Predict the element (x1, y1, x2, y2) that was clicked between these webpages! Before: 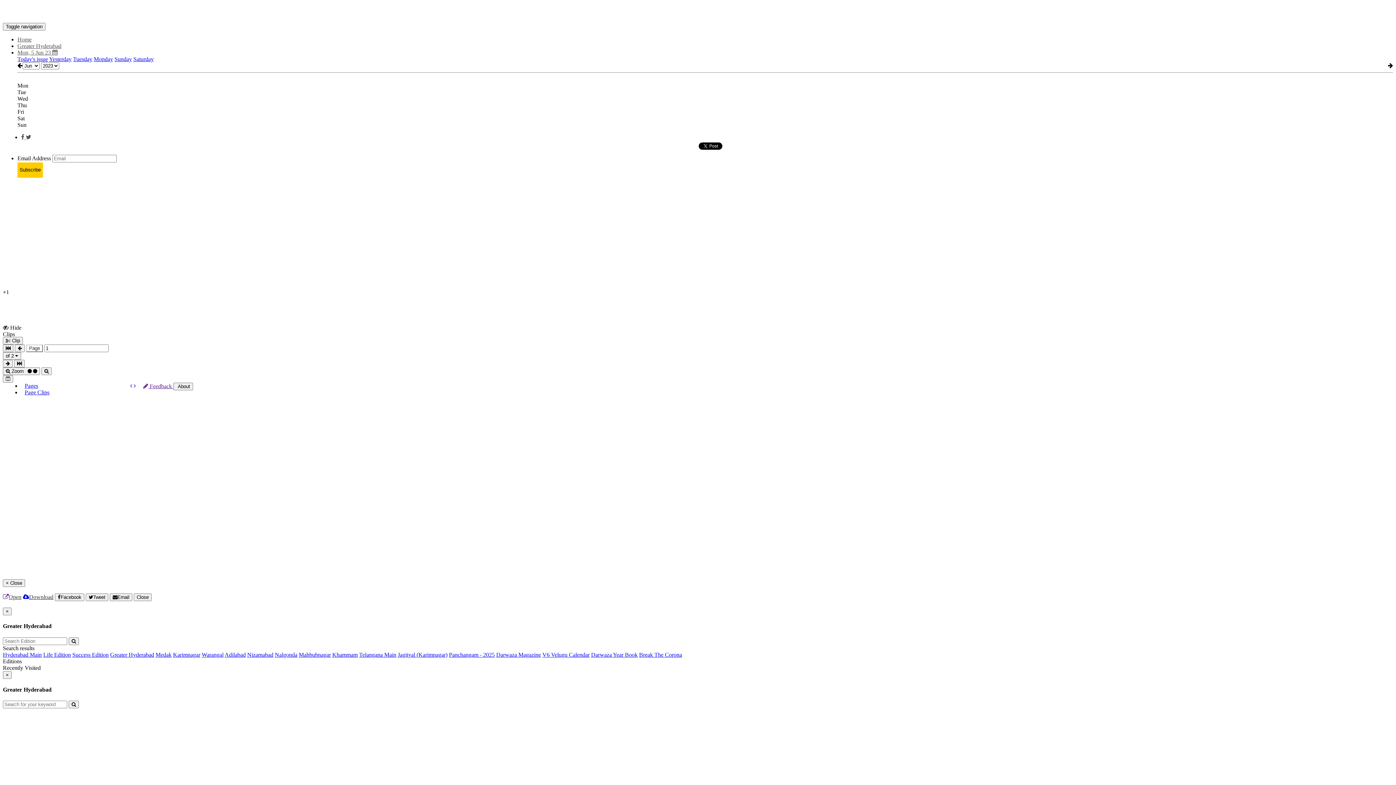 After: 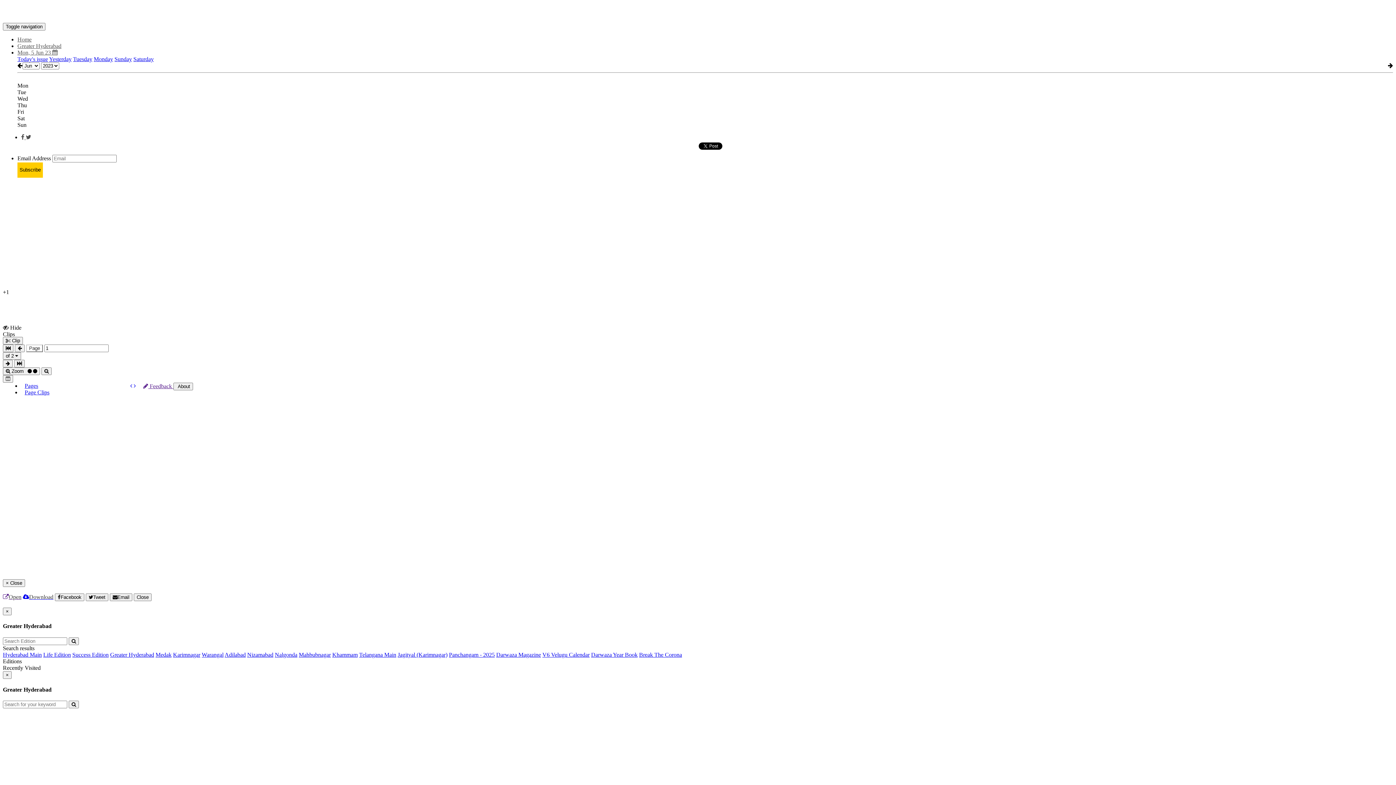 Action: label:   bbox: (130, 382, 133, 389)